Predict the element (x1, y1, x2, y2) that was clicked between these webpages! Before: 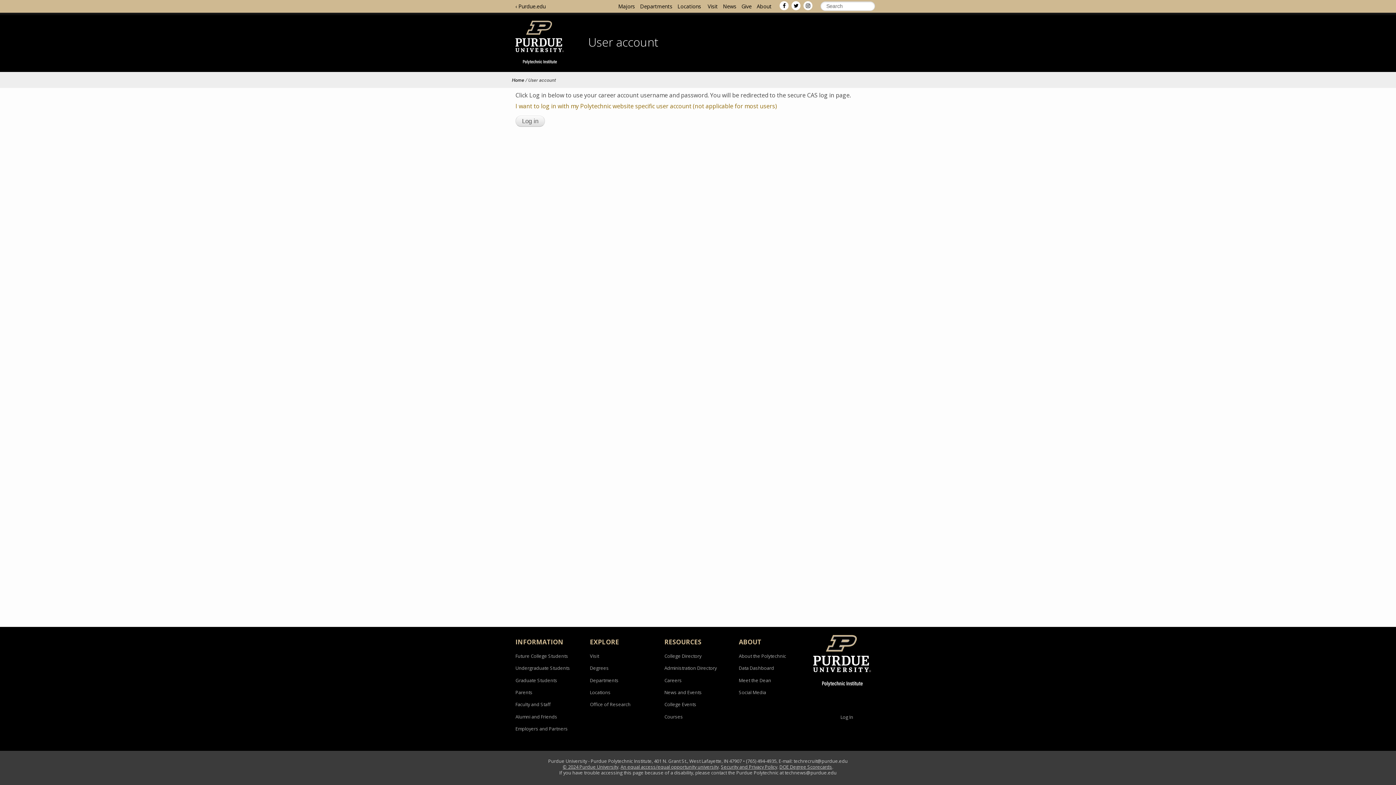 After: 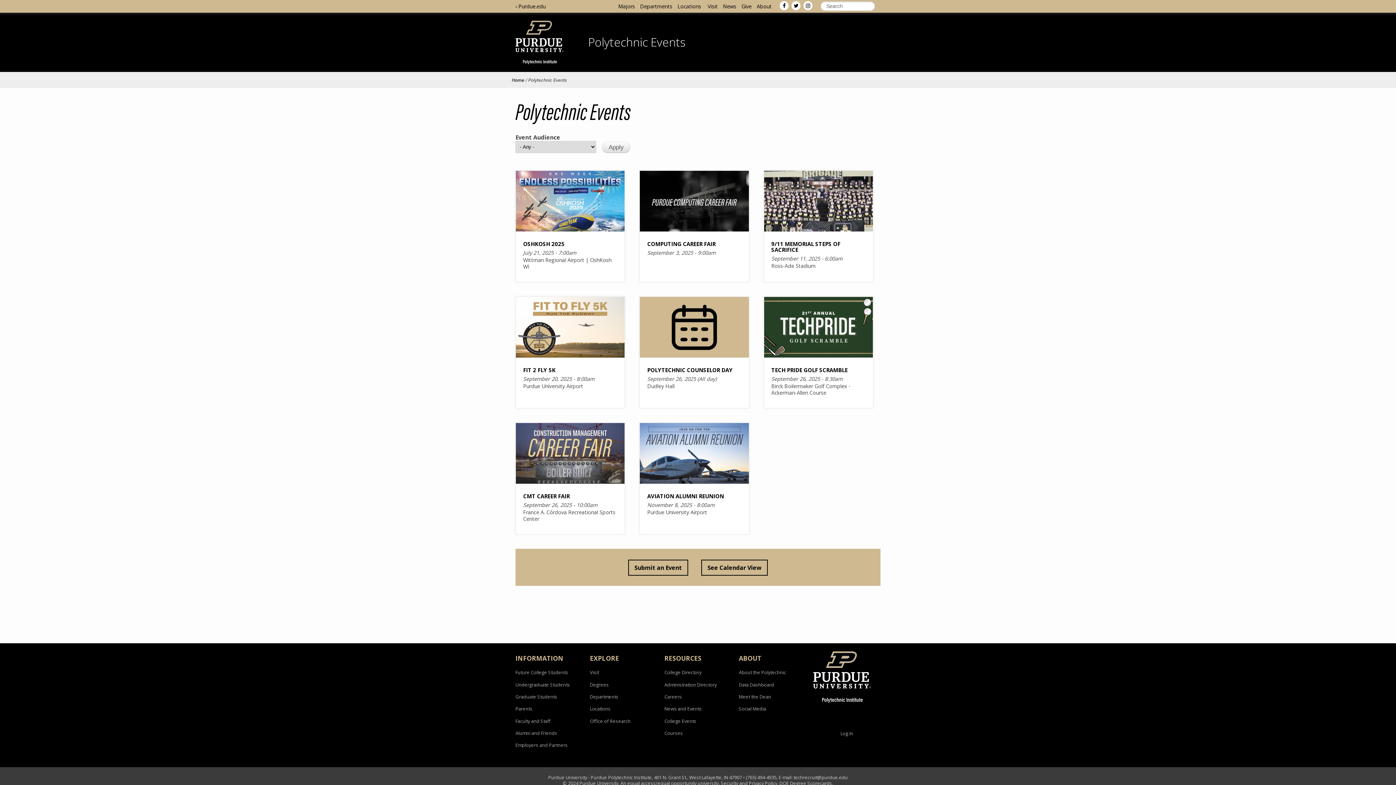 Action: label: College Events bbox: (664, 701, 696, 708)